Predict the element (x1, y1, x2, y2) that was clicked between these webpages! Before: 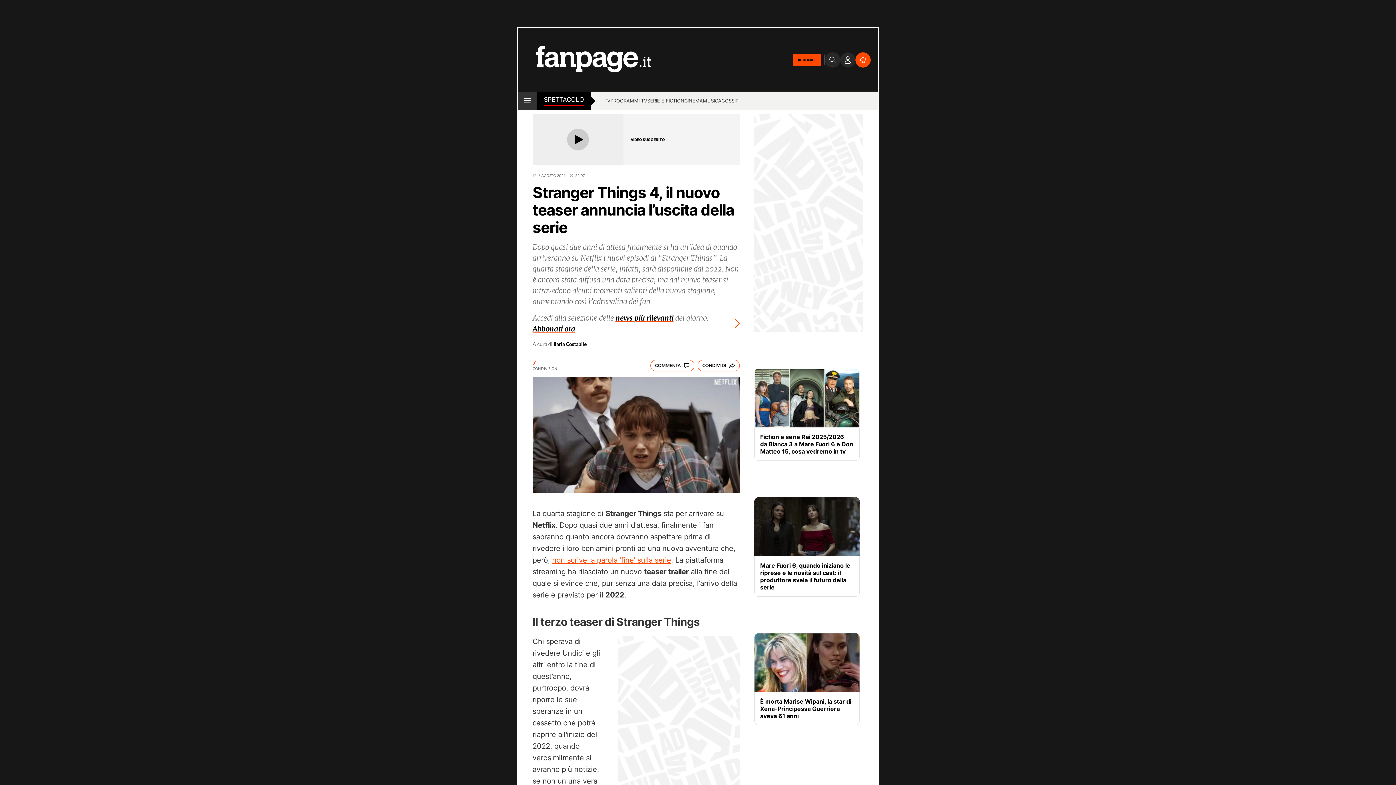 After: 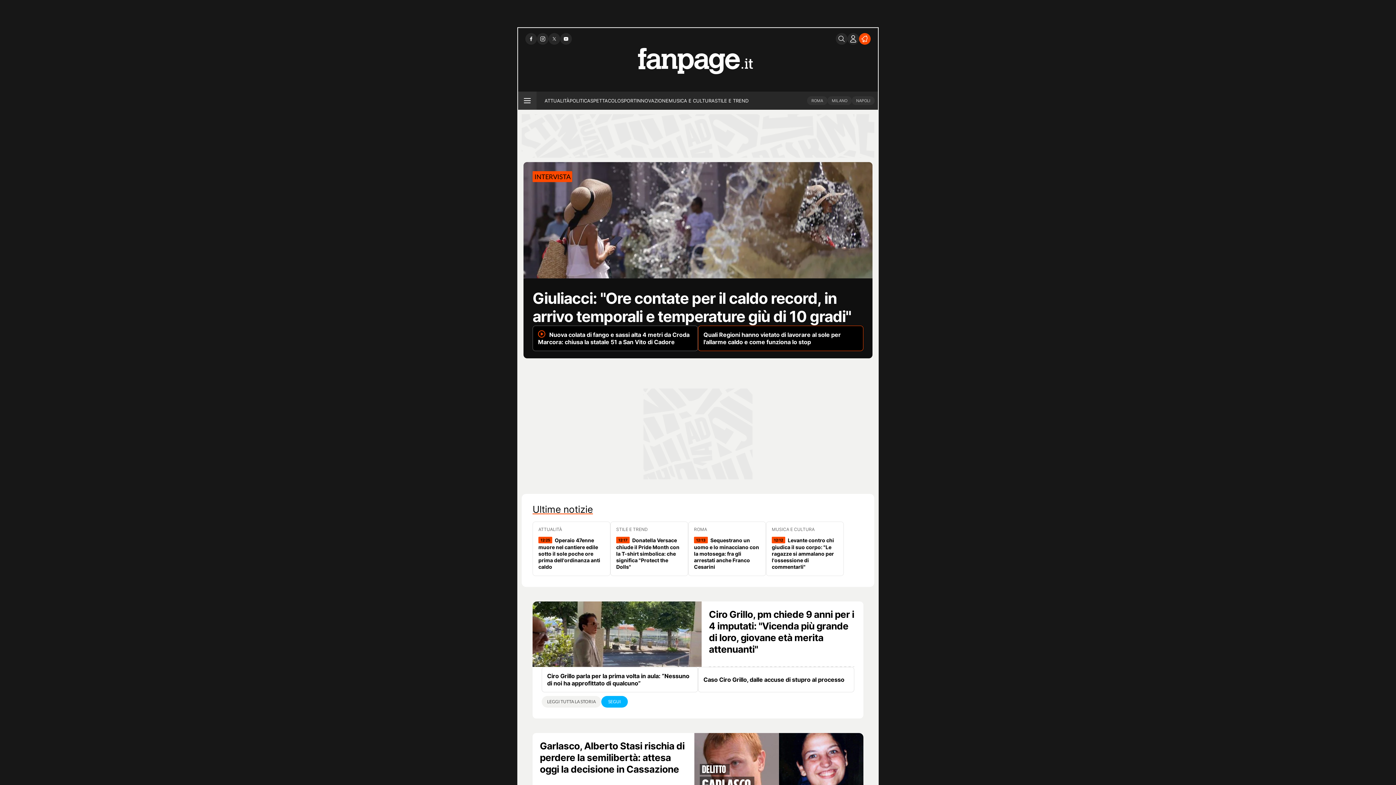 Action: bbox: (518, 28, 651, 91)